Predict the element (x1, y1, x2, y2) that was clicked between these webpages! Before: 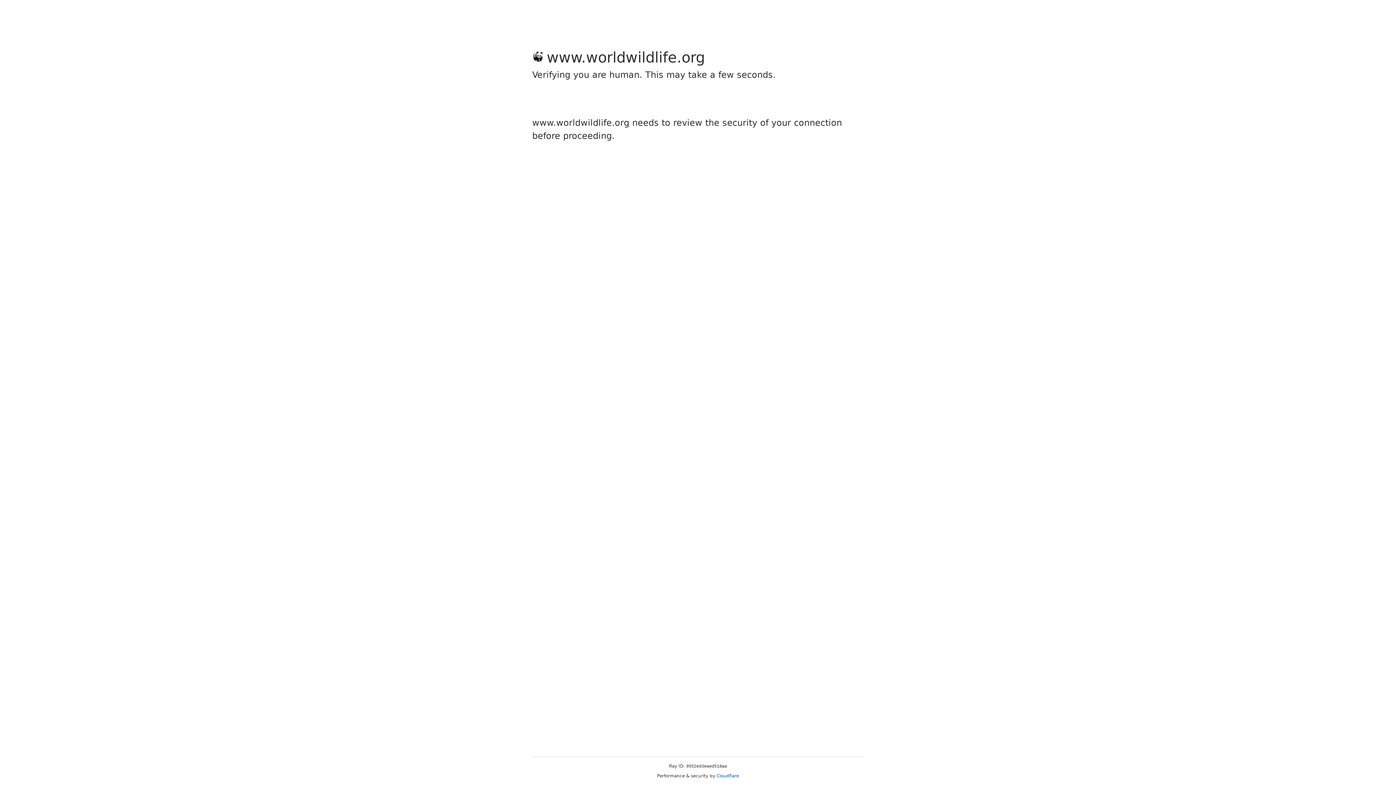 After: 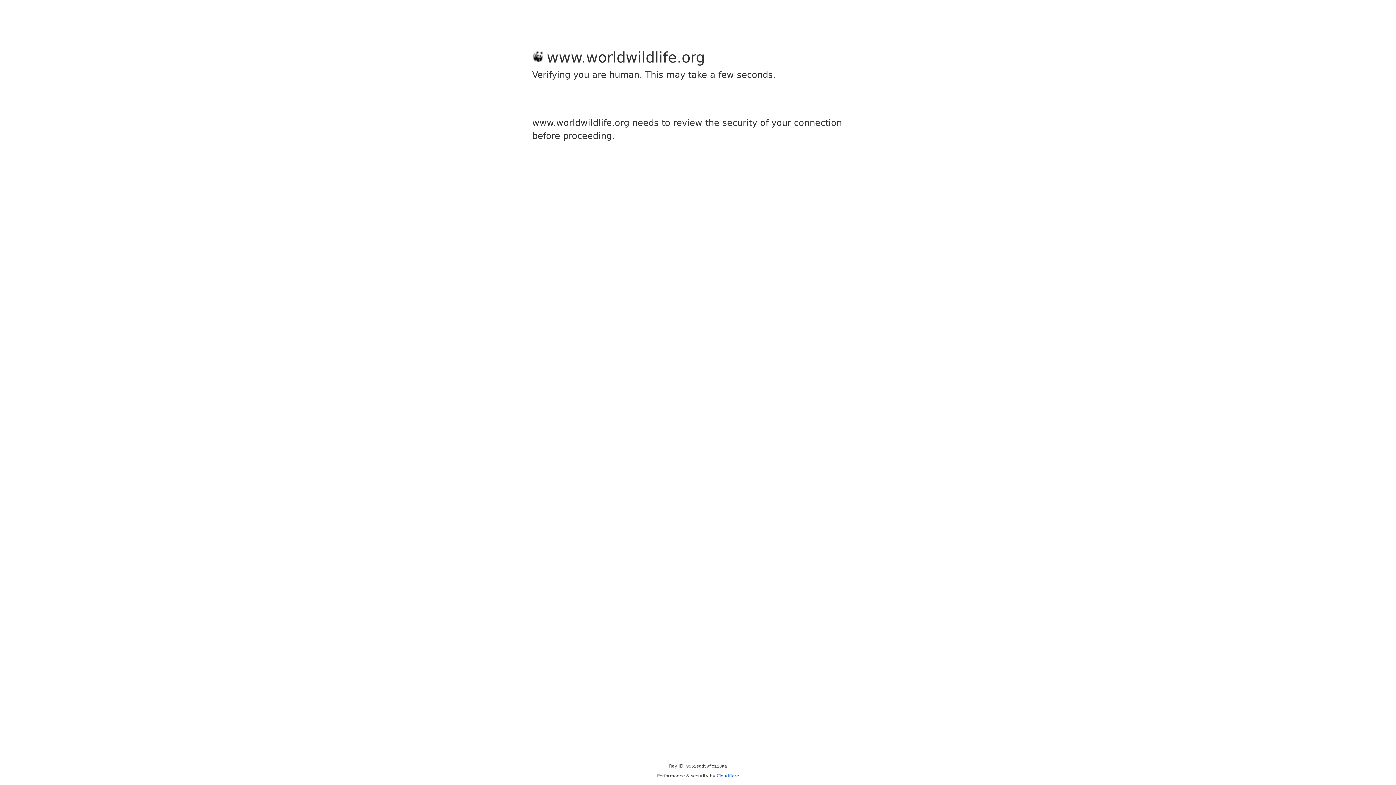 Action: bbox: (716, 773, 739, 778) label: Cloudflare